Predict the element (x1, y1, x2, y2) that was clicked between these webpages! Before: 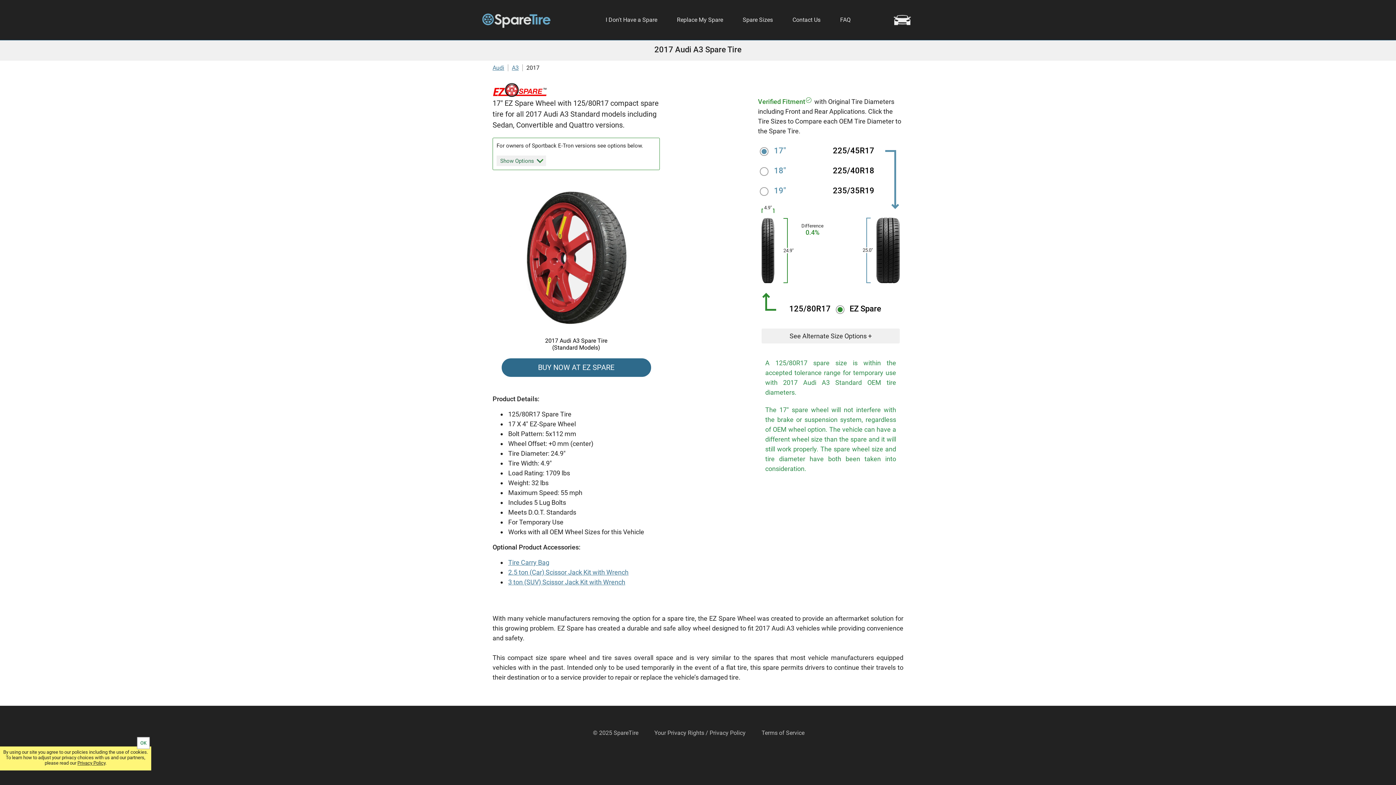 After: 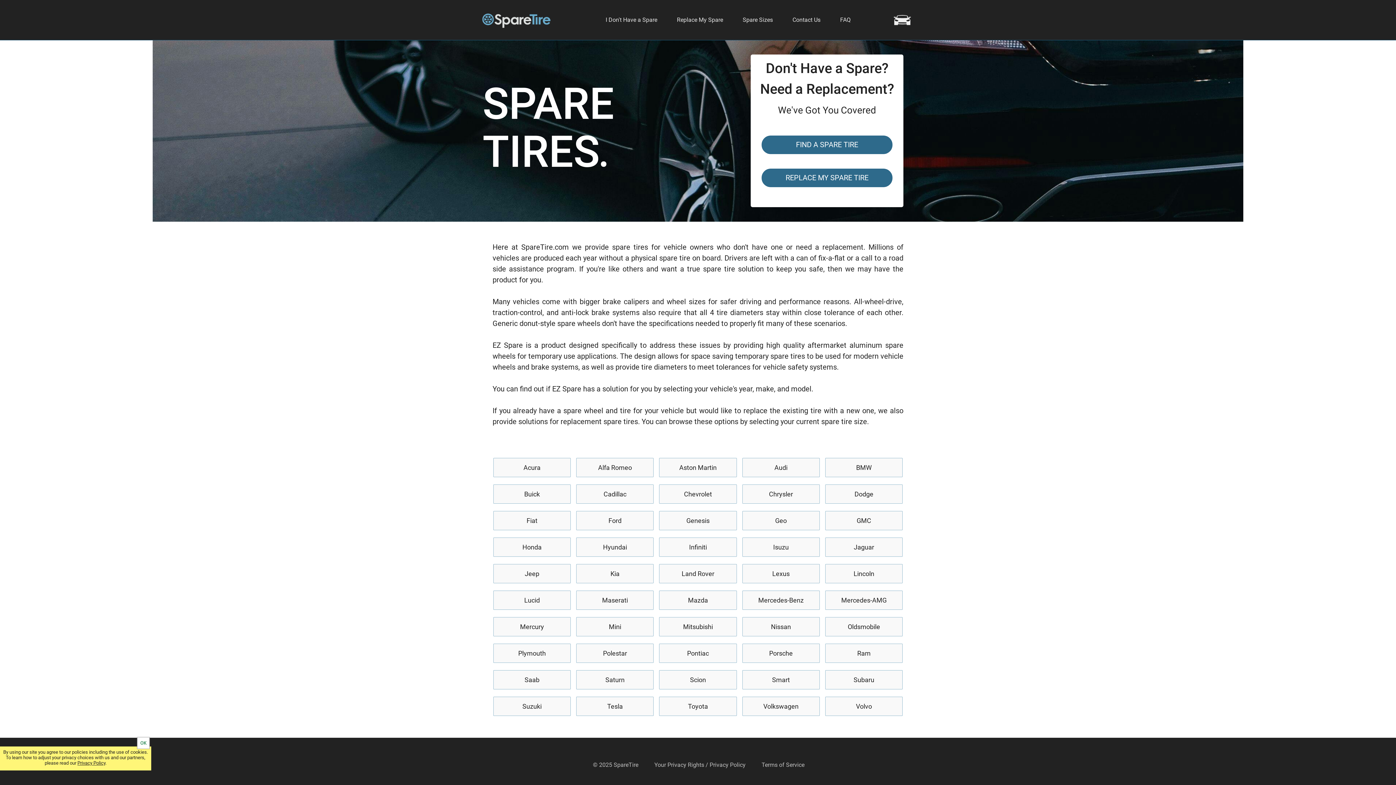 Action: bbox: (480, 22, 552, 29)